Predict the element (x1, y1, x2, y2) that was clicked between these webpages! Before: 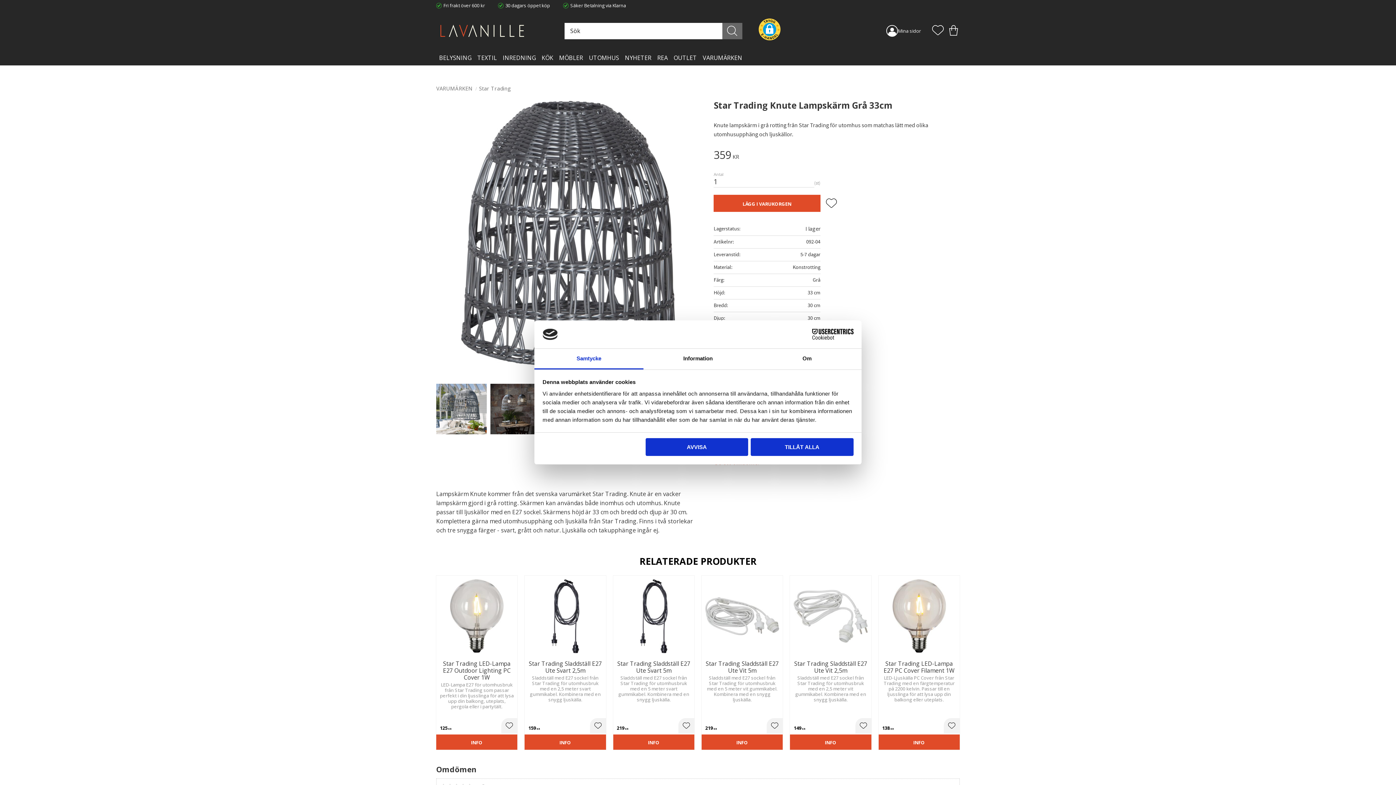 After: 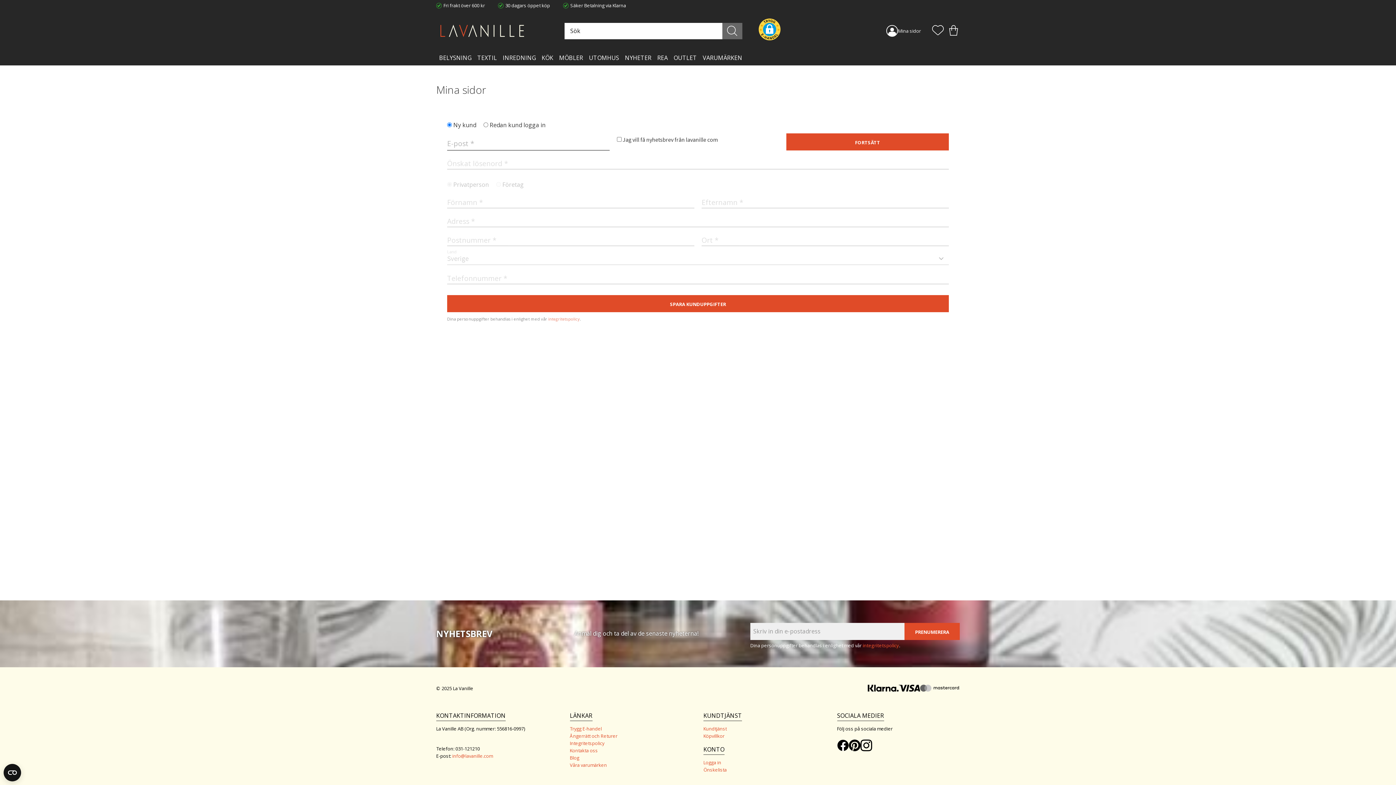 Action: label: Mina sidor bbox: (898, 26, 921, 35)